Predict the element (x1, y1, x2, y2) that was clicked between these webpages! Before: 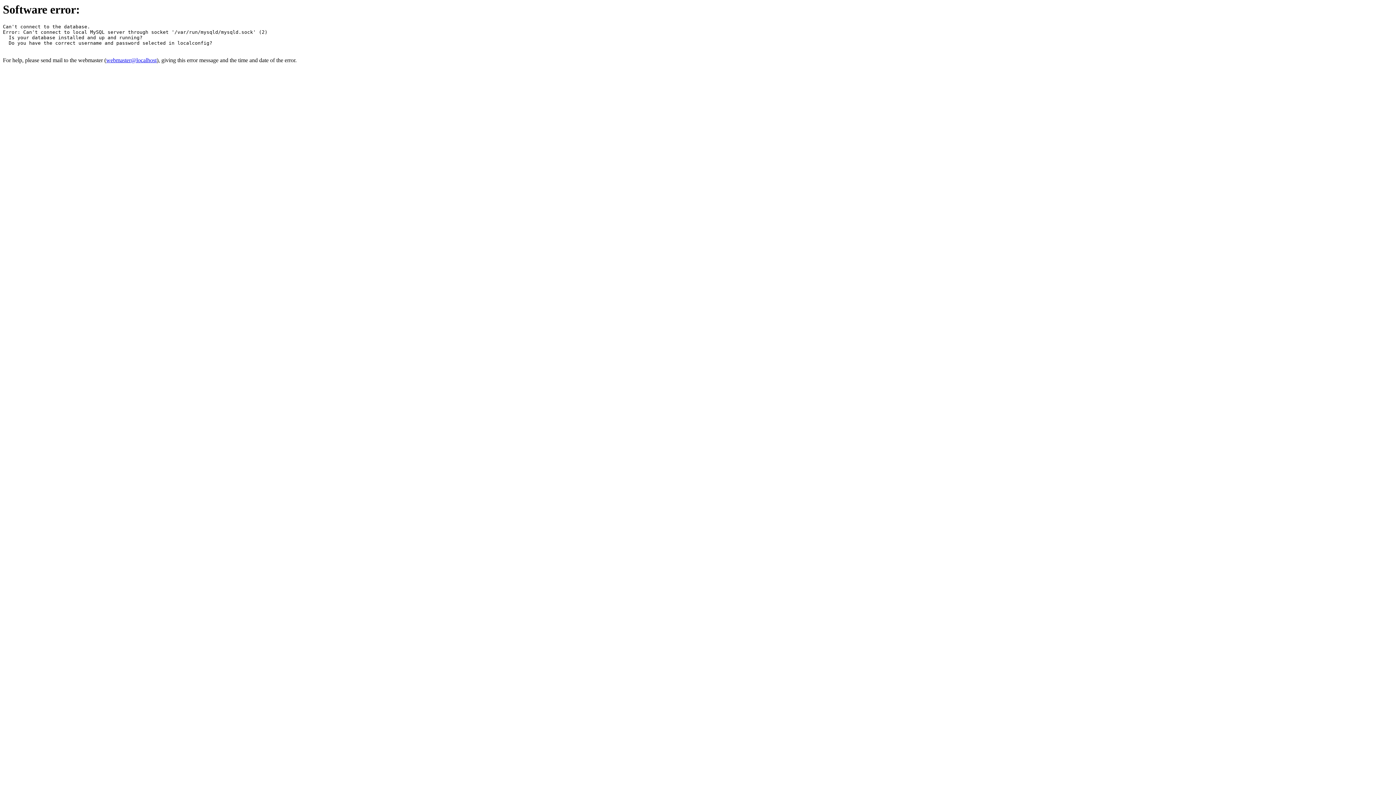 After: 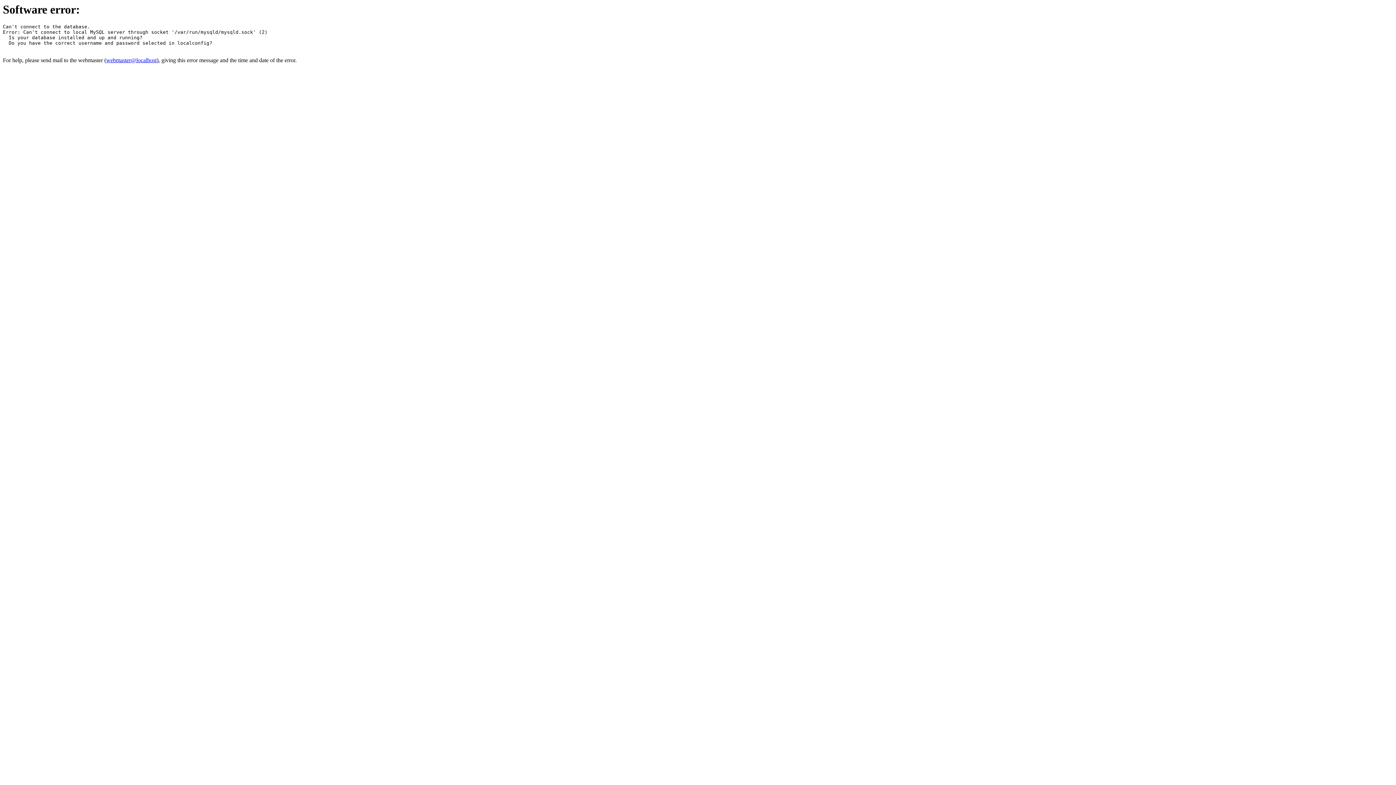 Action: bbox: (106, 57, 156, 63) label: webmaster@localhost